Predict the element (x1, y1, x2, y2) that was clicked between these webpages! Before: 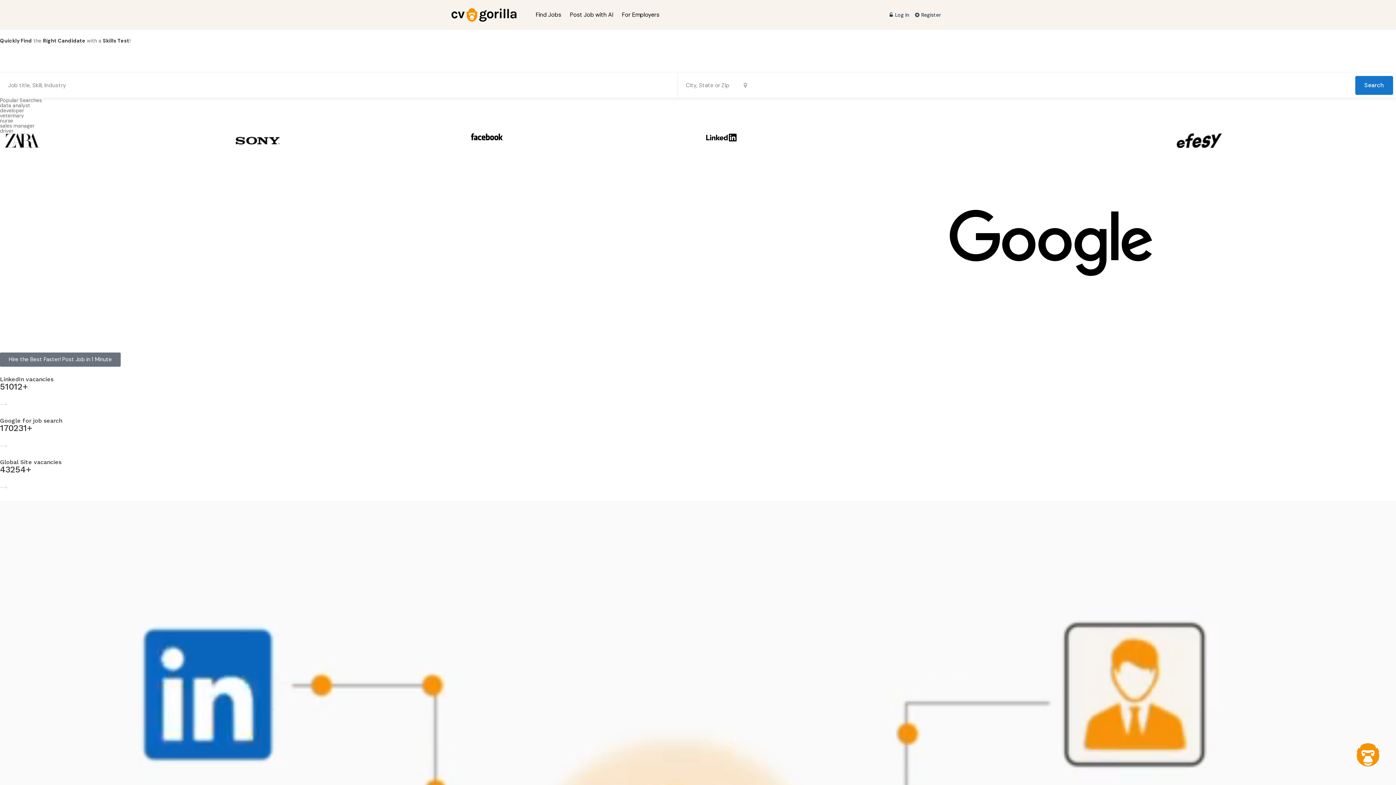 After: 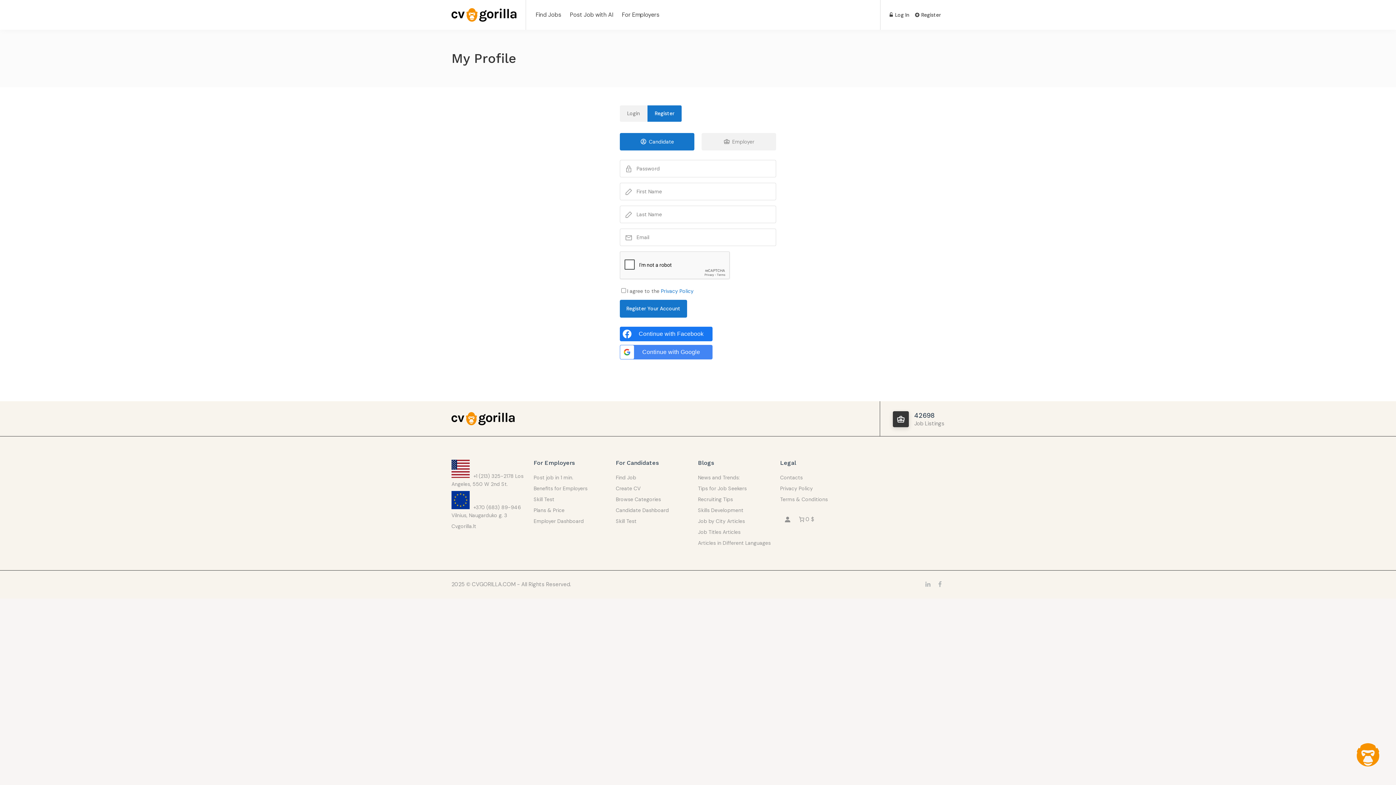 Action: bbox: (915, 10, 941, 20) label:  Register